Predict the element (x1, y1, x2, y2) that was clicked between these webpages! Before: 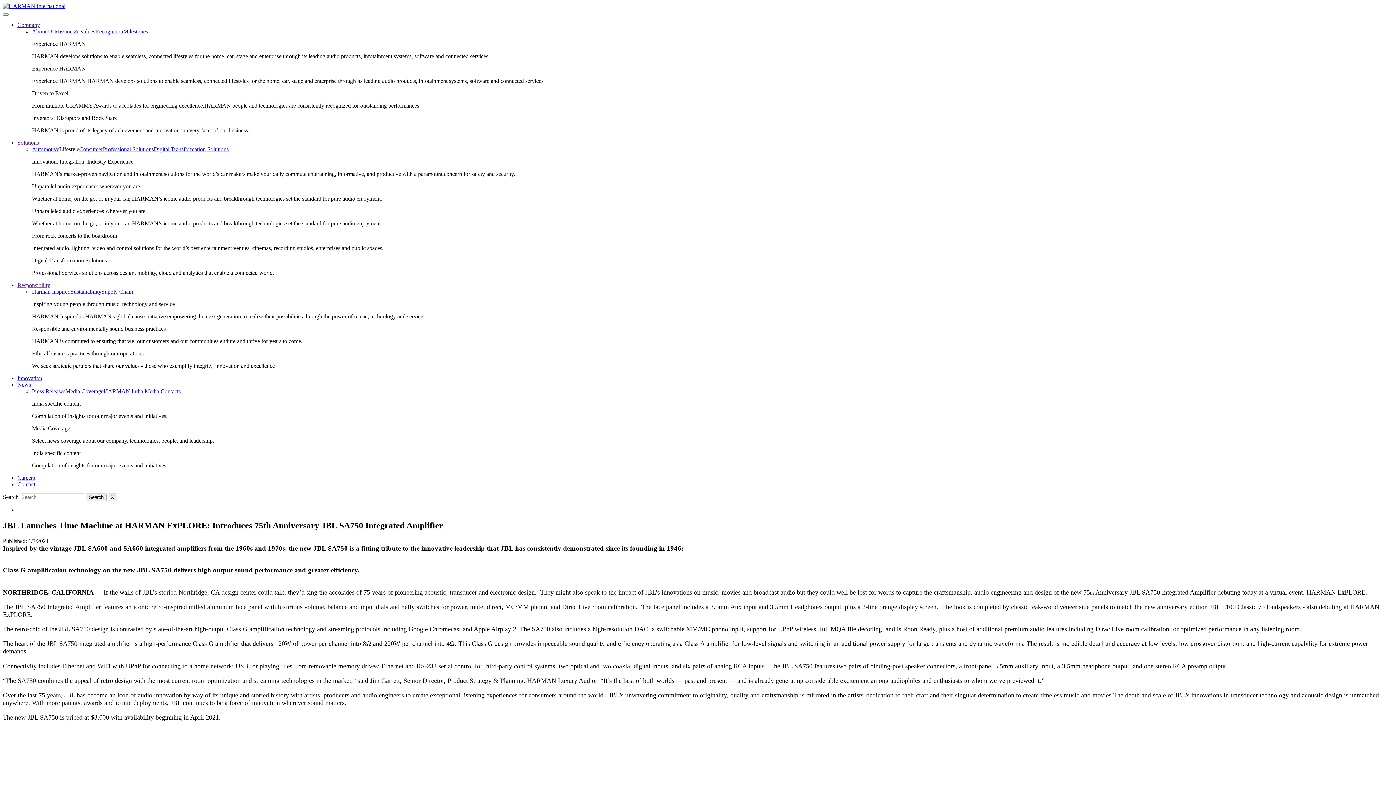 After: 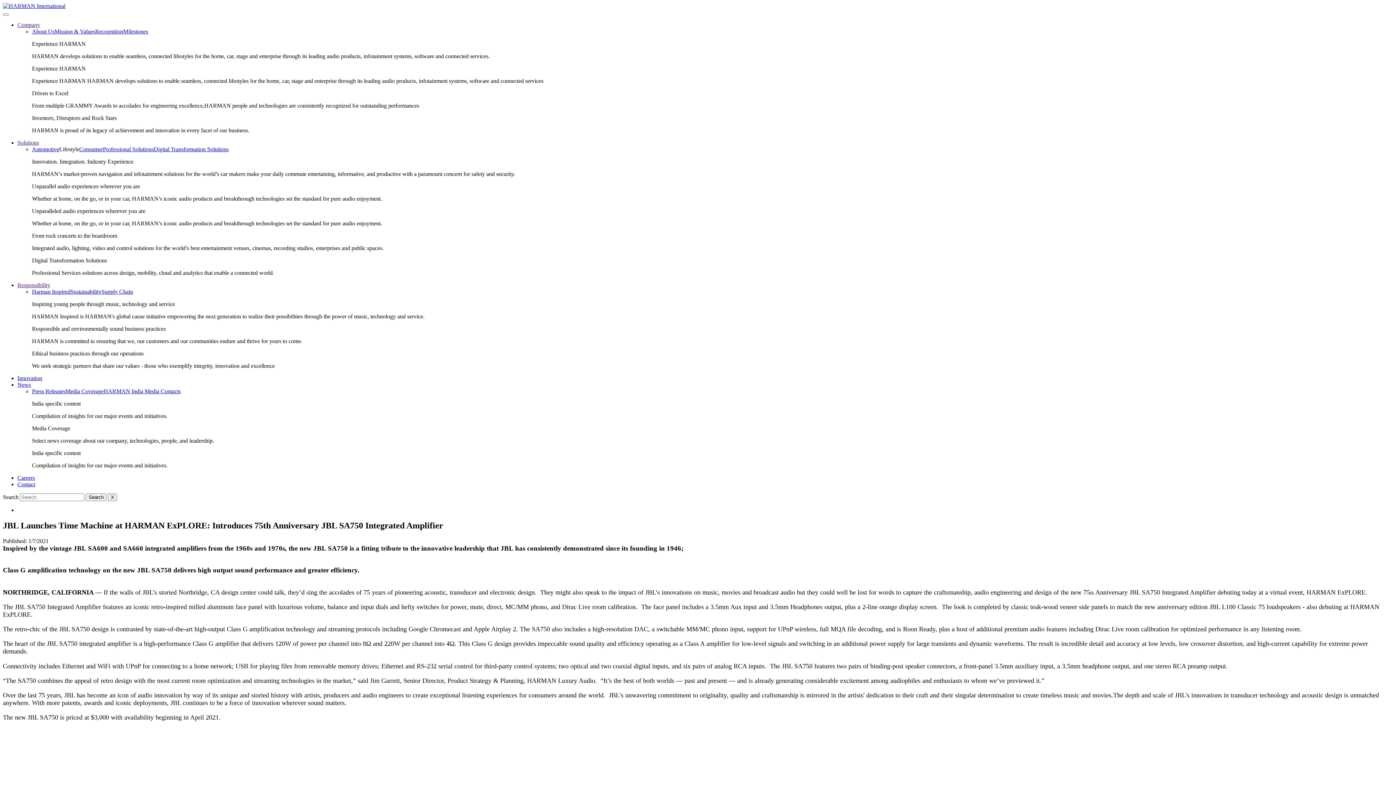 Action: label: Solutions bbox: (17, 139, 38, 145)